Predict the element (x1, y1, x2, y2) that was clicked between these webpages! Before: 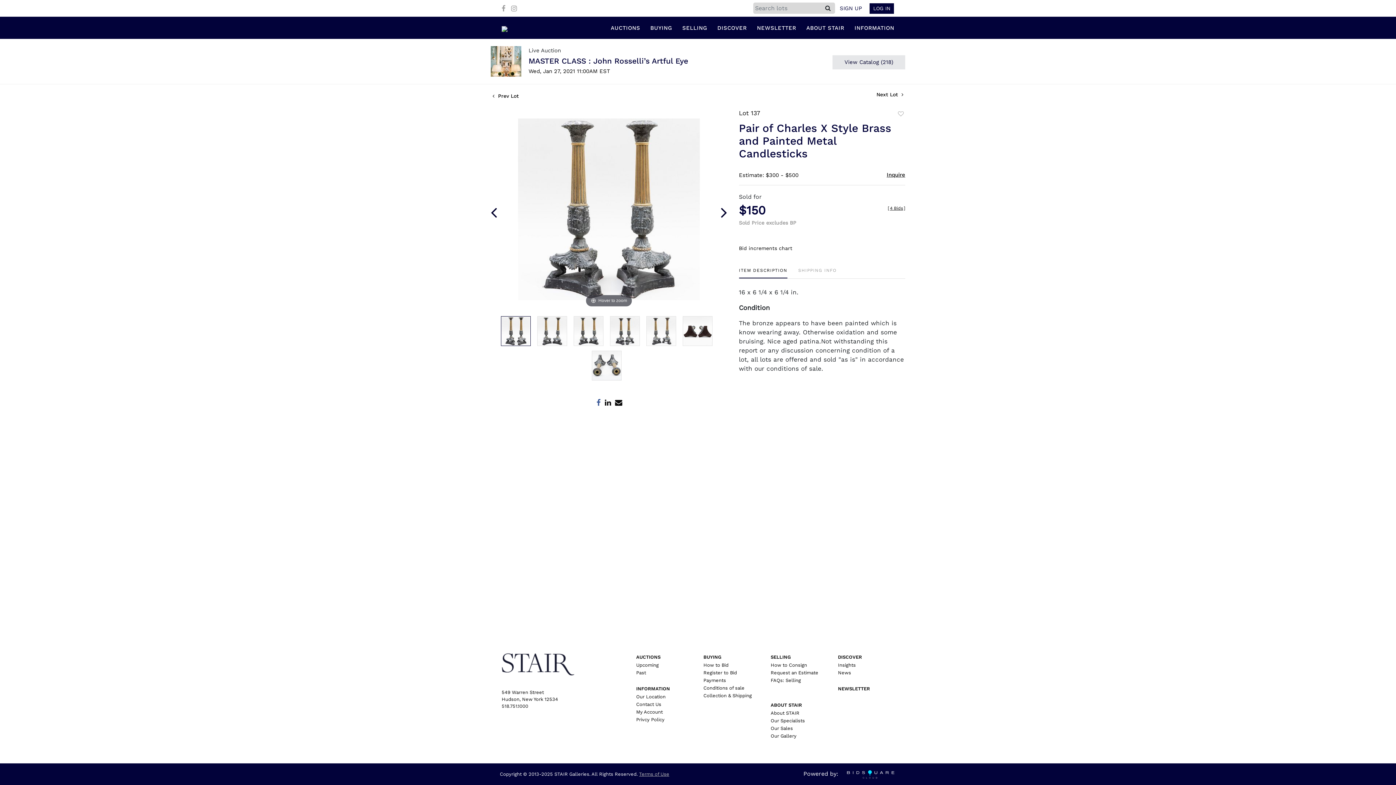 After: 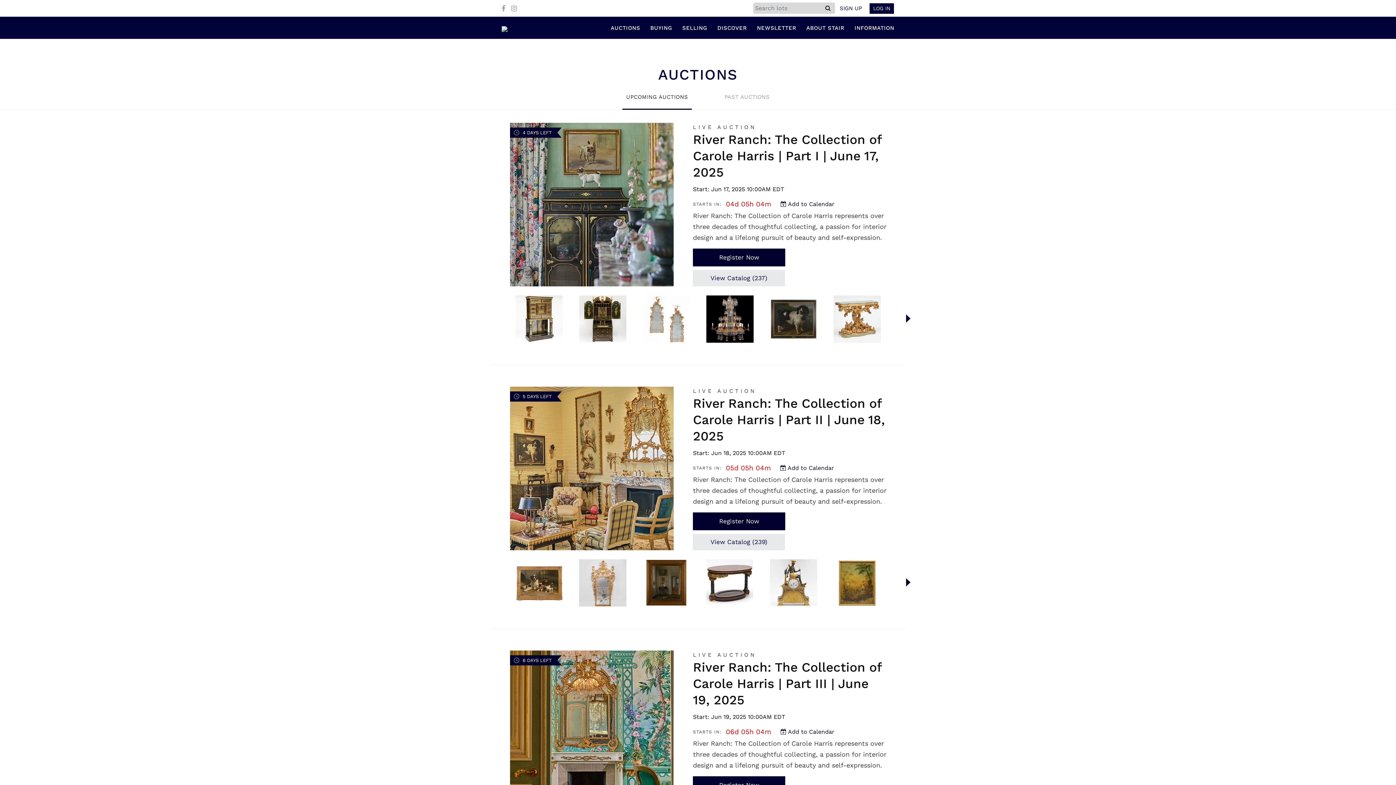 Action: bbox: (610, 20, 640, 34) label: AUCTIONS